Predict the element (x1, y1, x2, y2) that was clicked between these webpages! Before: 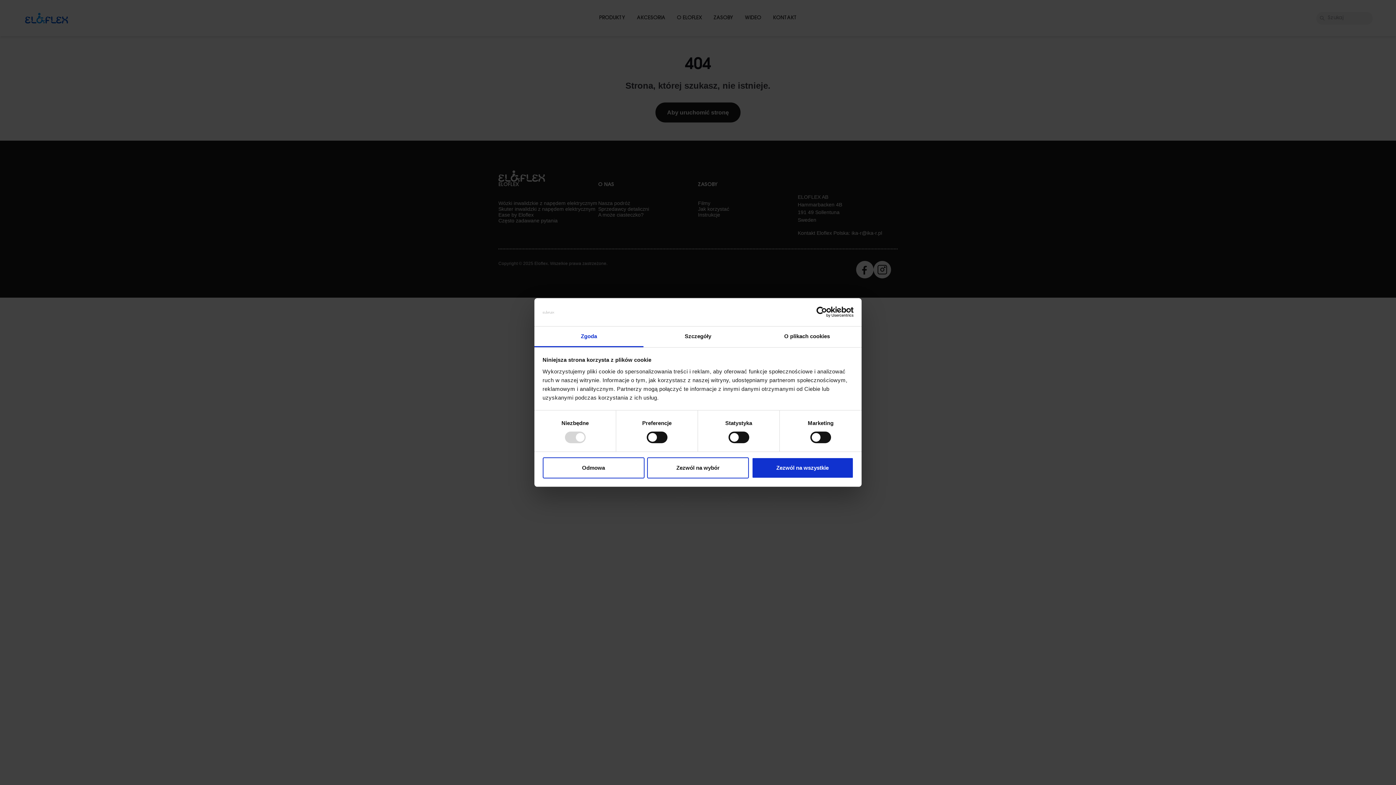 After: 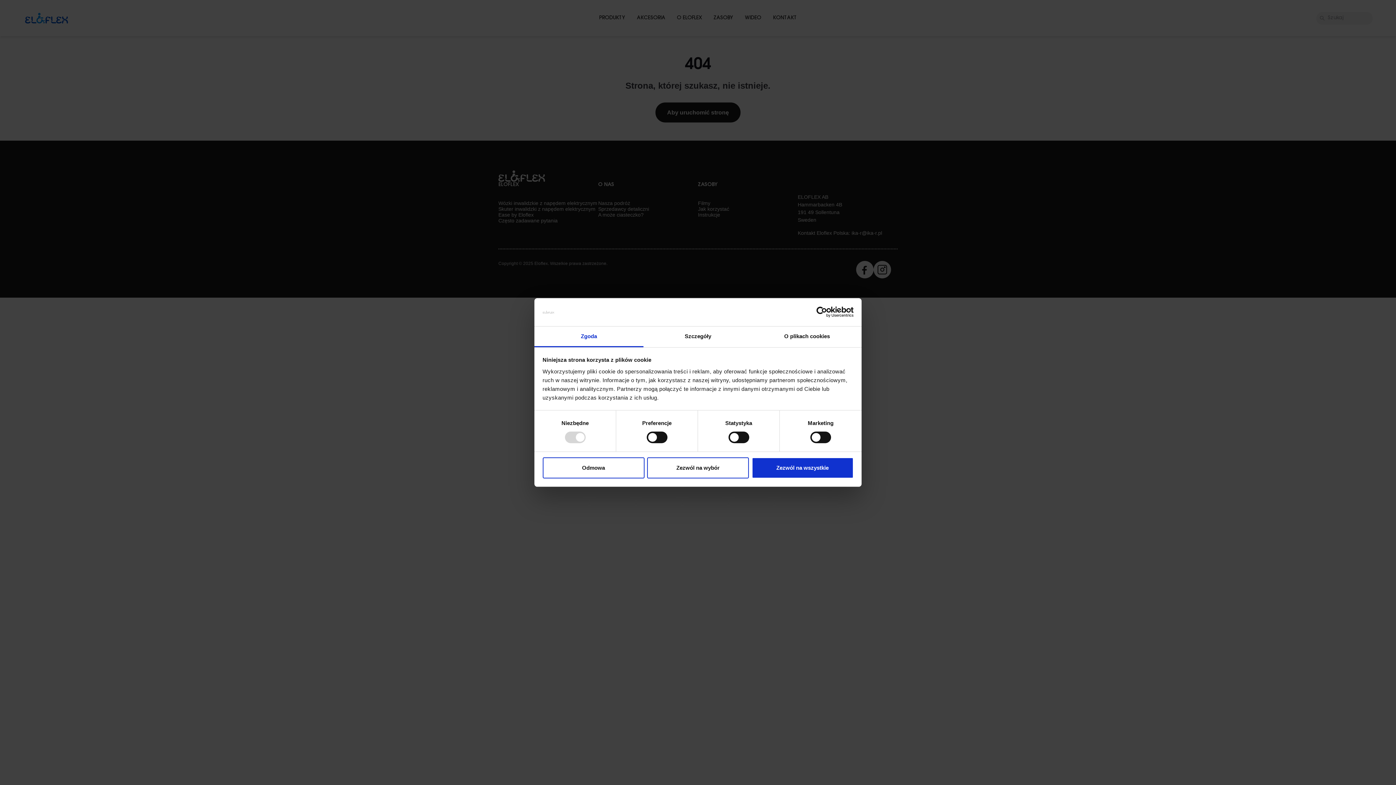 Action: label: Zgoda bbox: (534, 326, 643, 347)